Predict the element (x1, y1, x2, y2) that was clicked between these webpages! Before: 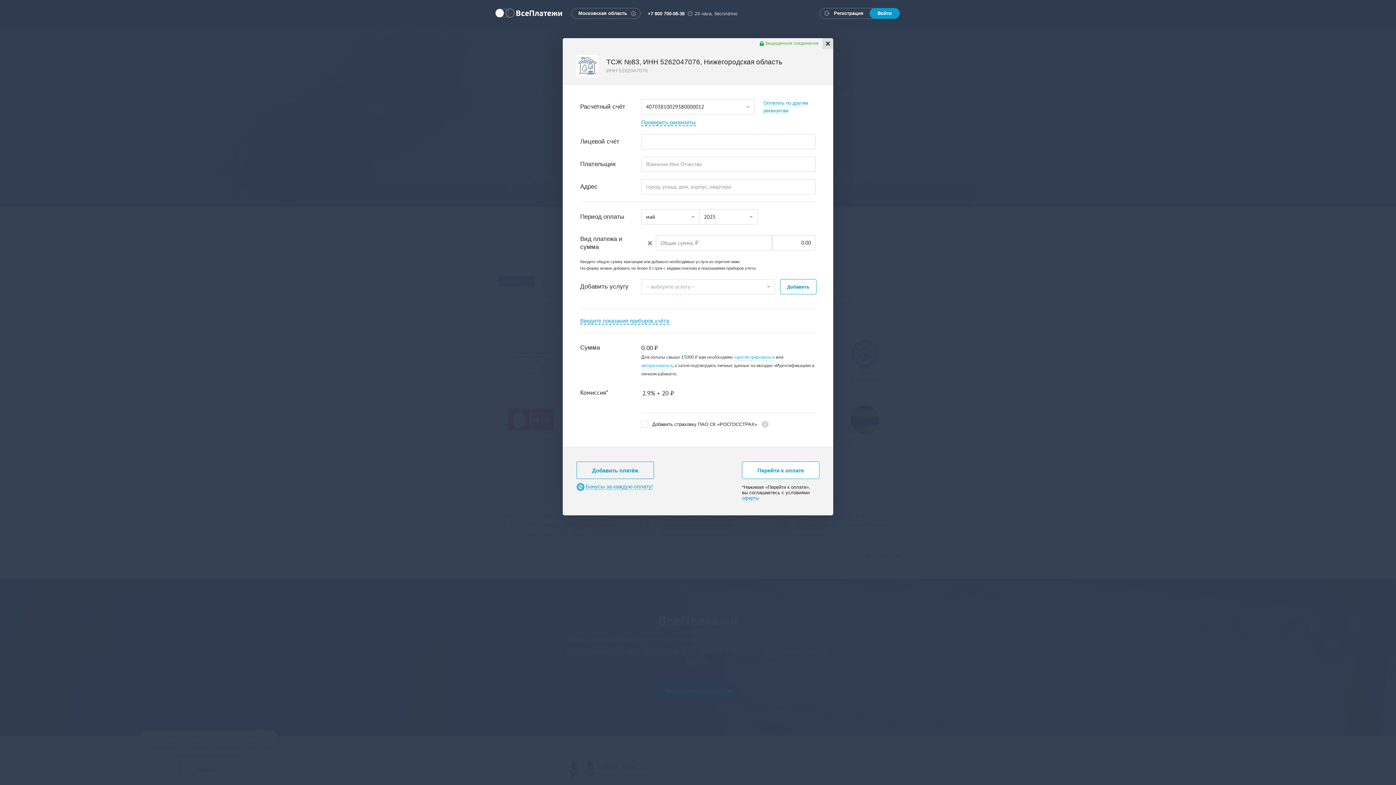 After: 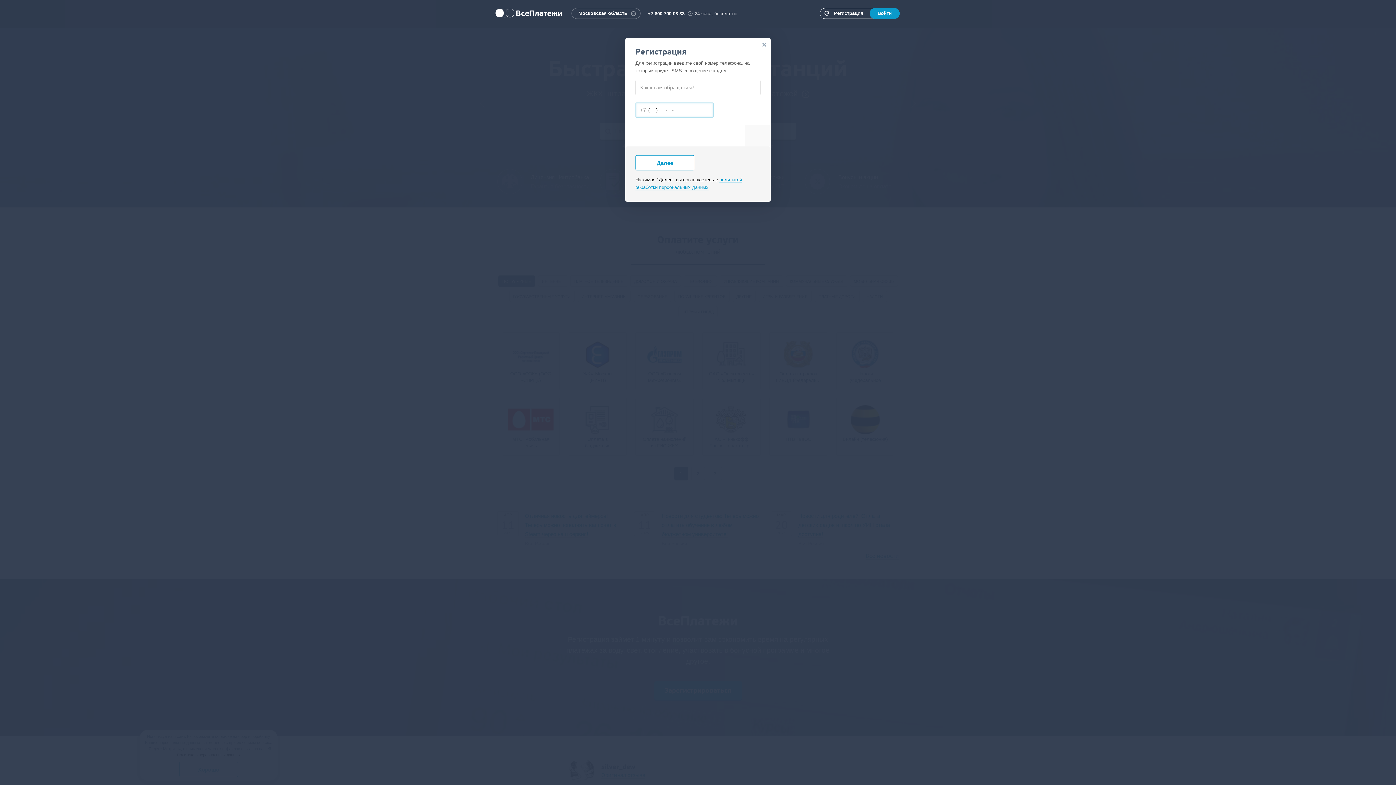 Action: bbox: (820, 8, 898, 18) label:  Регистрация